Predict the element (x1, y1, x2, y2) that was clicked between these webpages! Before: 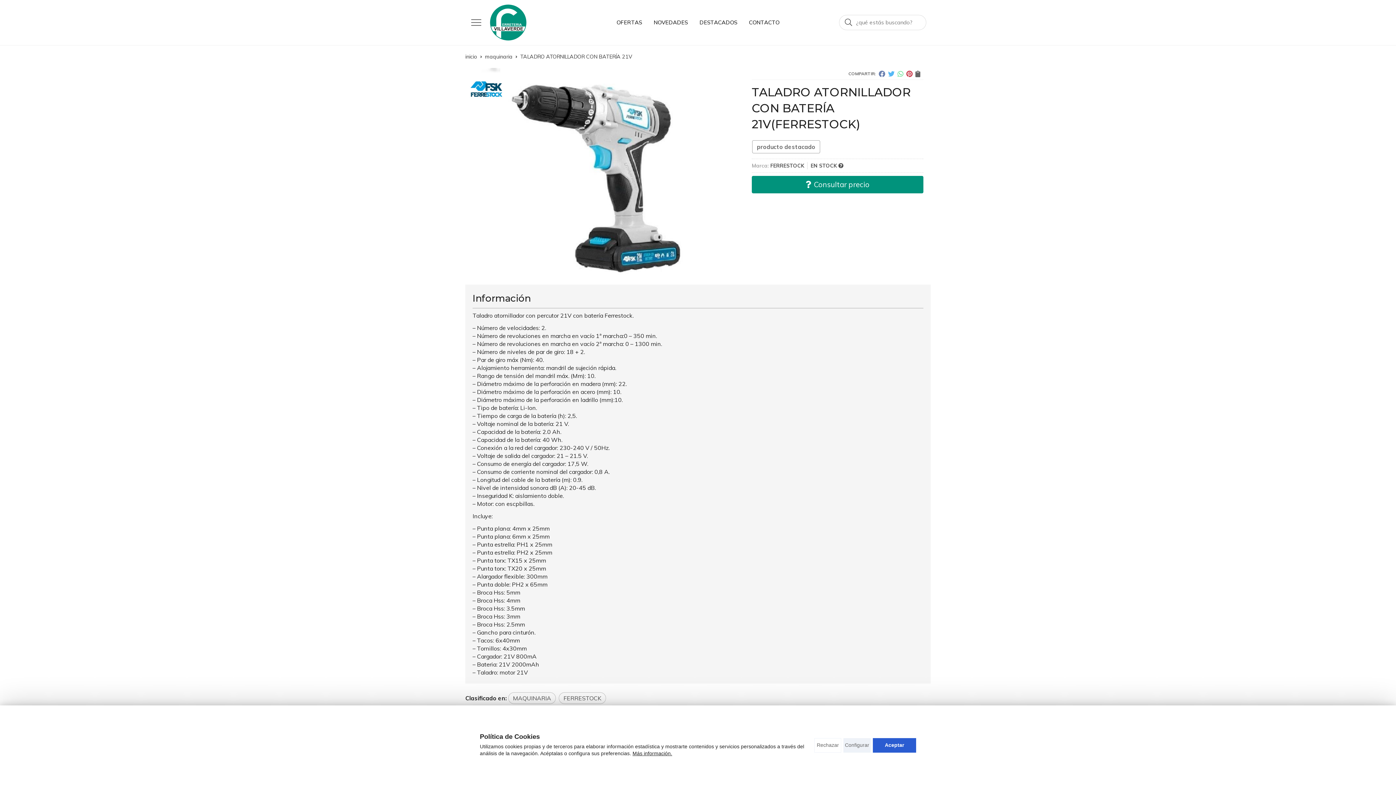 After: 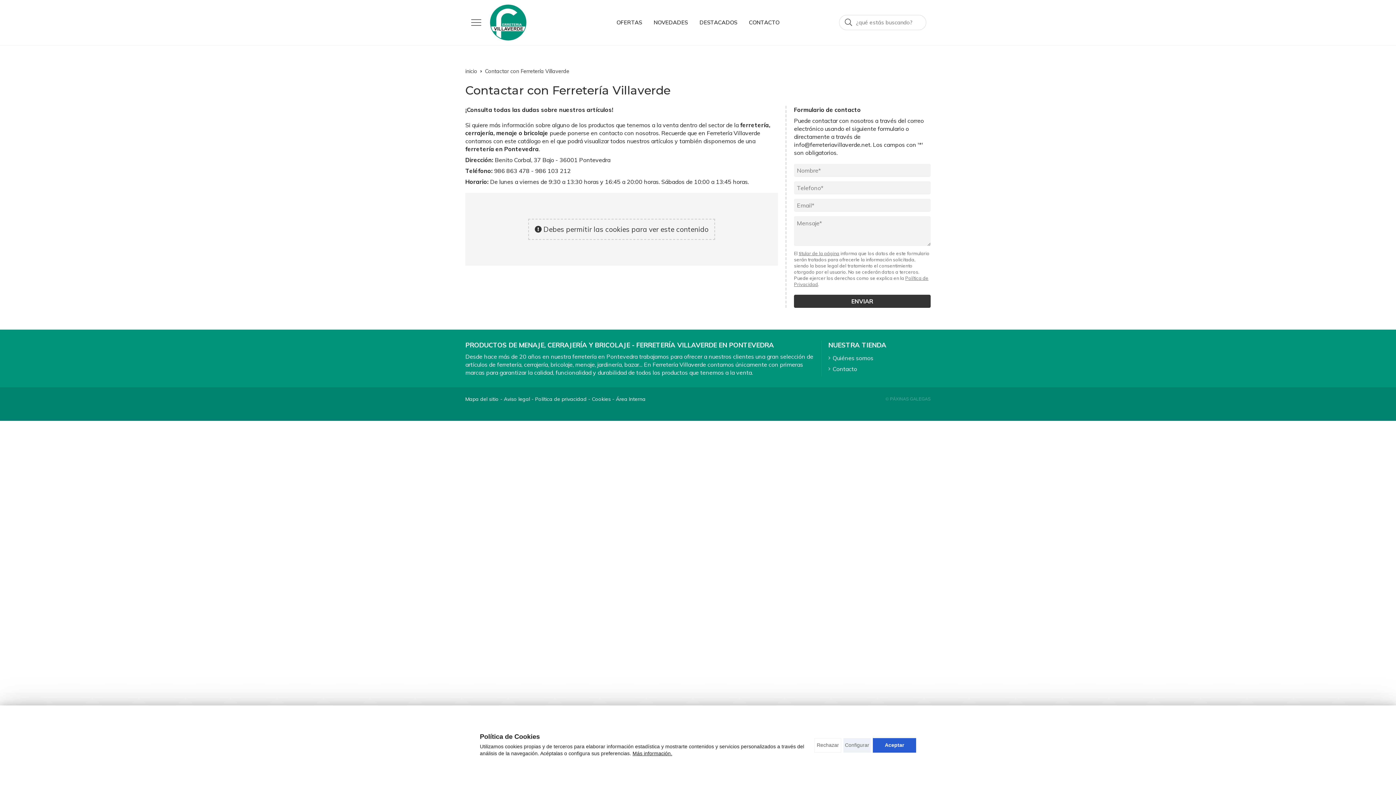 Action: label: CONTACTO bbox: (747, 17, 781, 28)